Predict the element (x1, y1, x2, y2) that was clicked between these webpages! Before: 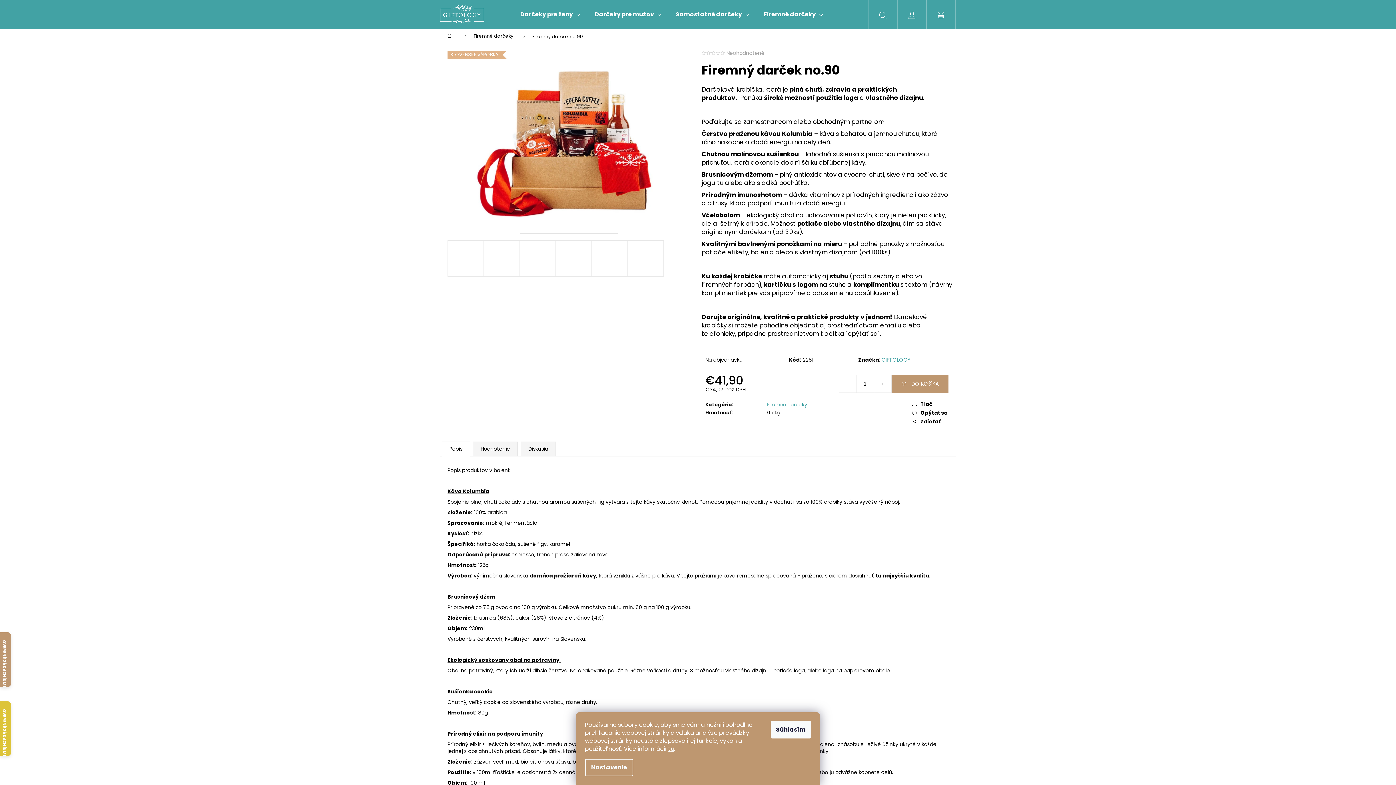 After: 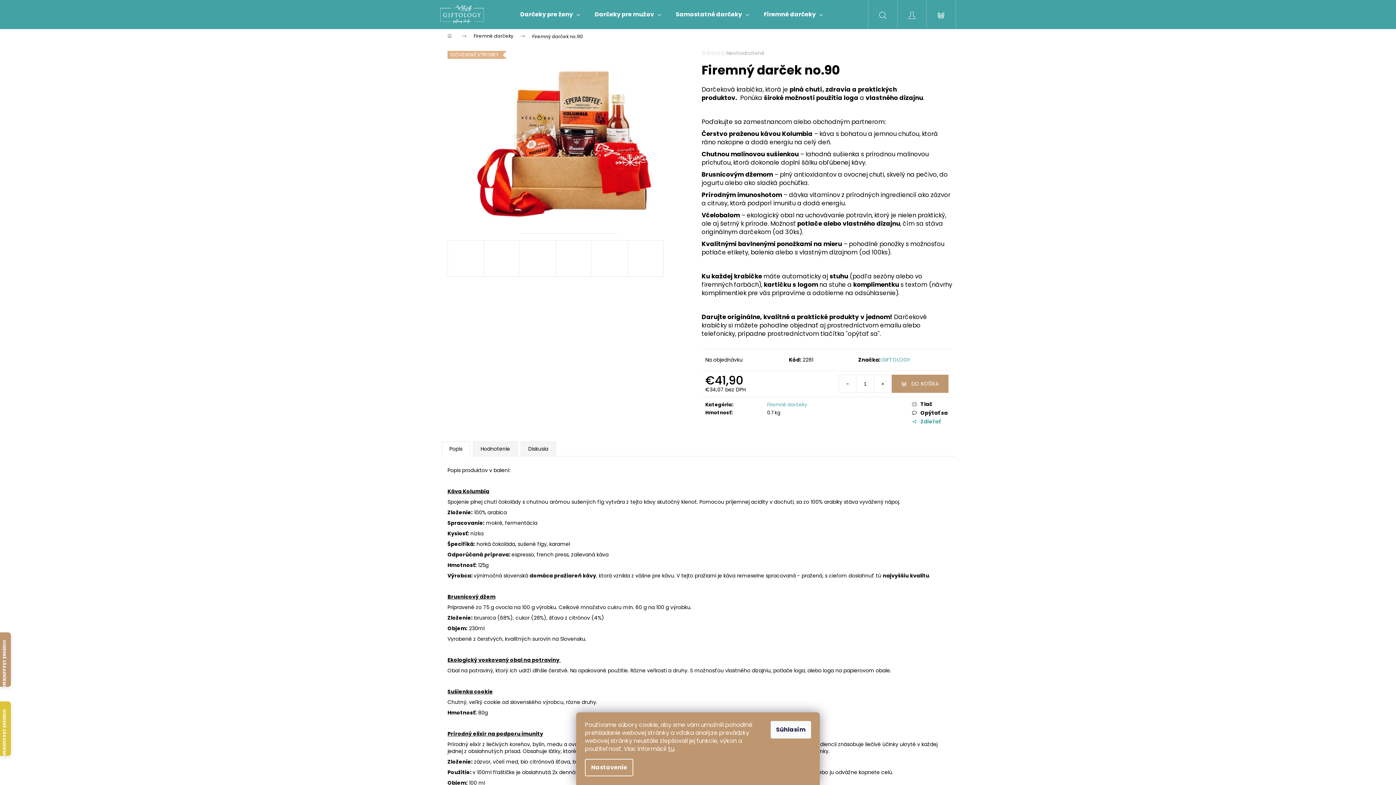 Action: bbox: (912, 418, 948, 425) label: Zdieľať